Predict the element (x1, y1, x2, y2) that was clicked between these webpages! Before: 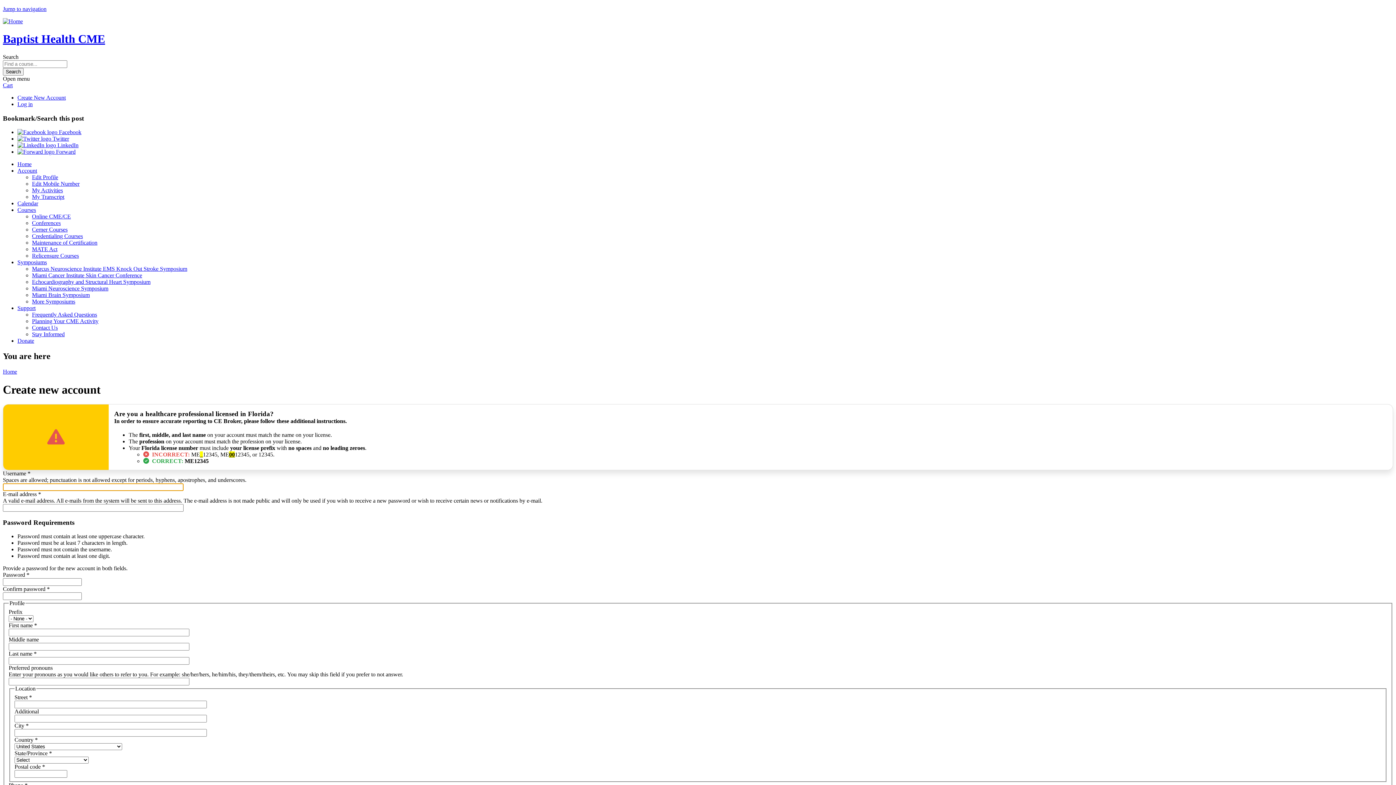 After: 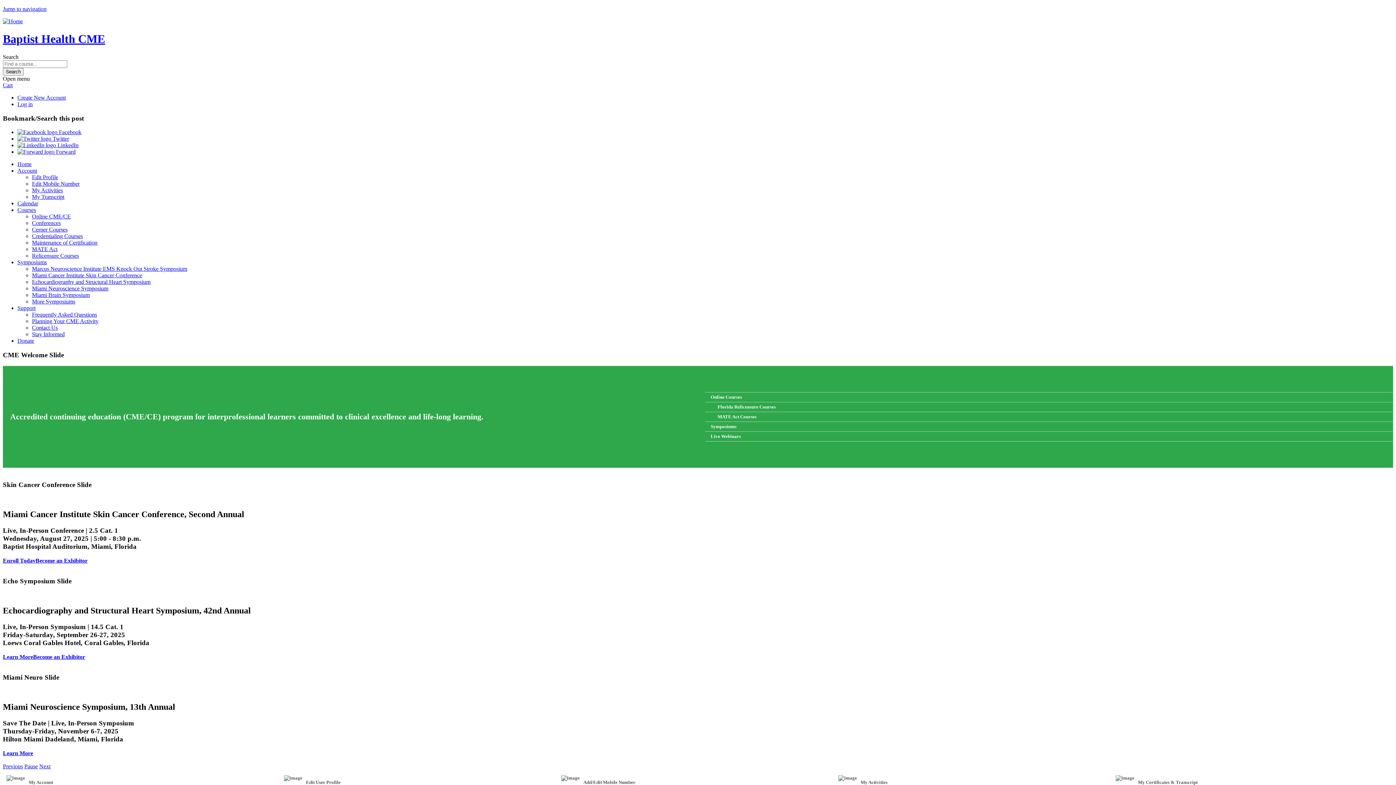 Action: label: Home bbox: (2, 368, 17, 374)